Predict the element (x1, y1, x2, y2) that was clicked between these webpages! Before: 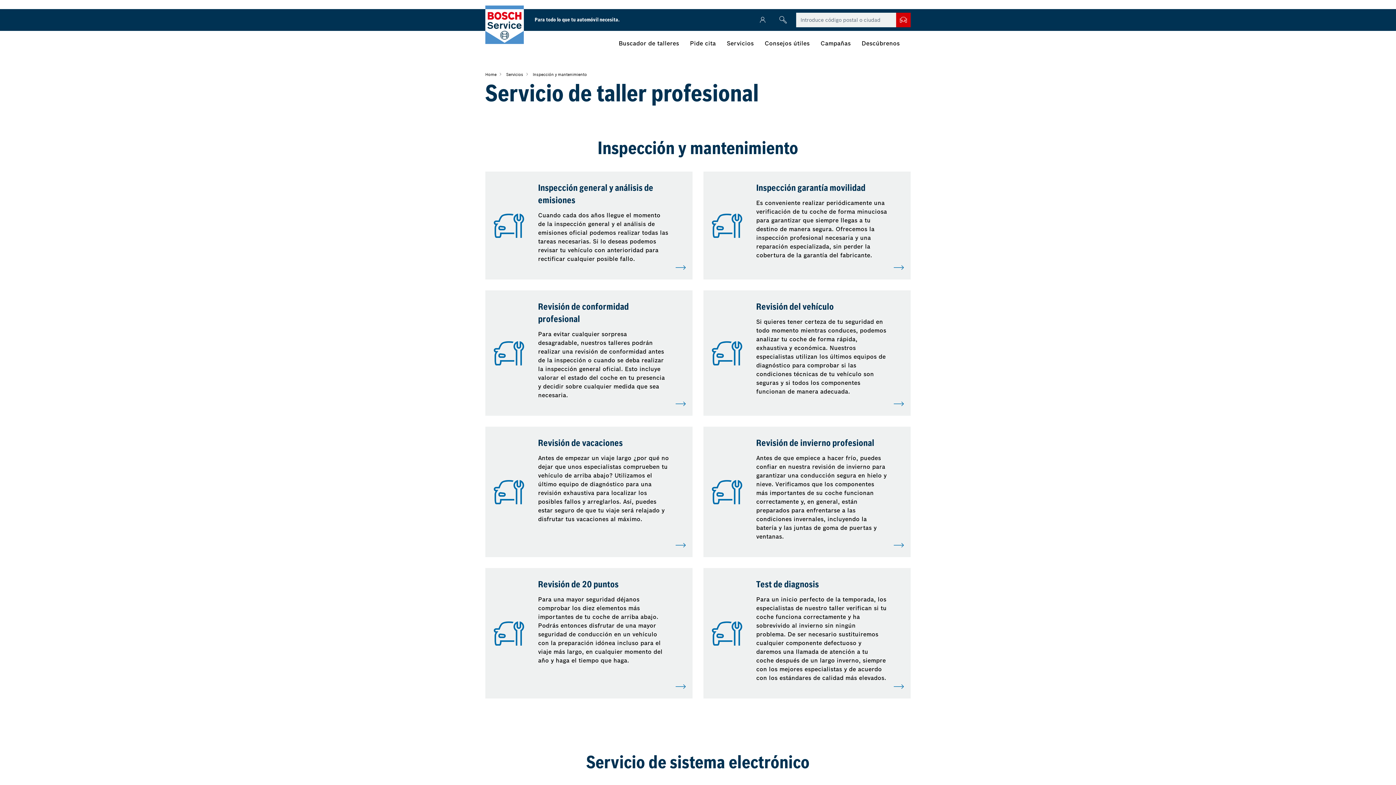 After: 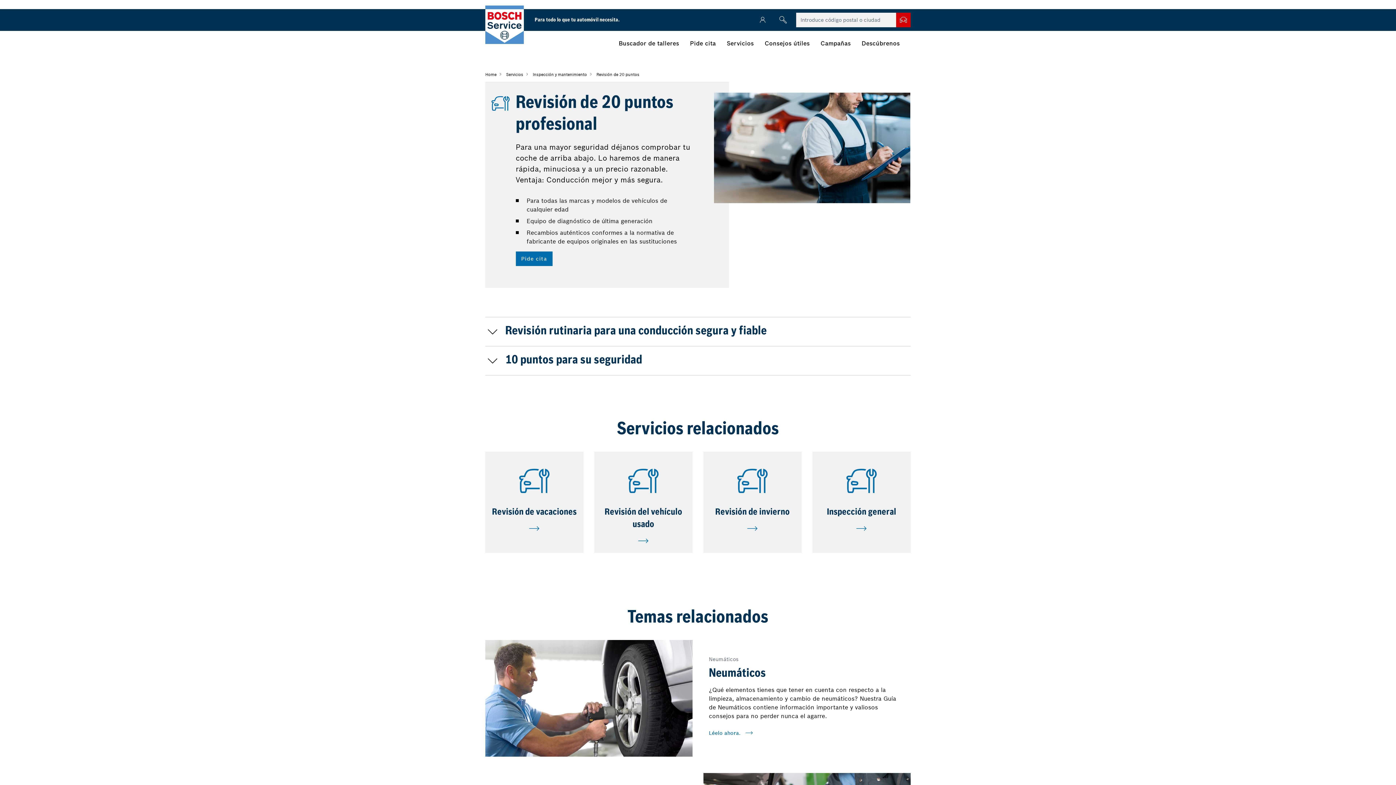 Action: bbox: (698, 568, 916, 698) label: Test de diagnosis

Para un inicio perfecto de la temporada, los especialistas de nuestro taller verifican si tu coche funciona correctamente y ha sobrevivido al invierno sin ningún problema. De ser necesario sustituiremos cualquier componente defectuoso y daremos una llamada de atención a tu coche después de un largo inverno, siempre con los mejores especialistas y de acuerdo con los estándares de calidad más elevados.